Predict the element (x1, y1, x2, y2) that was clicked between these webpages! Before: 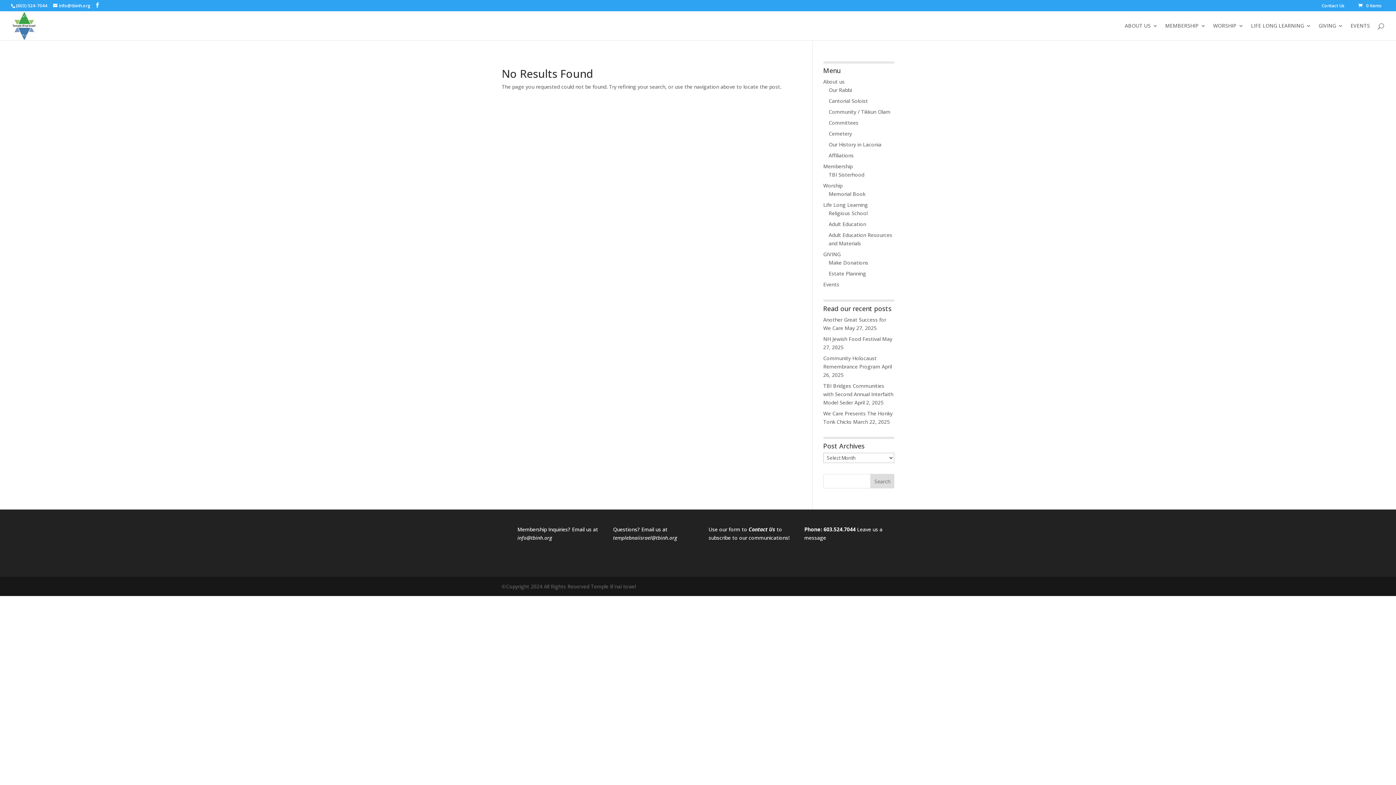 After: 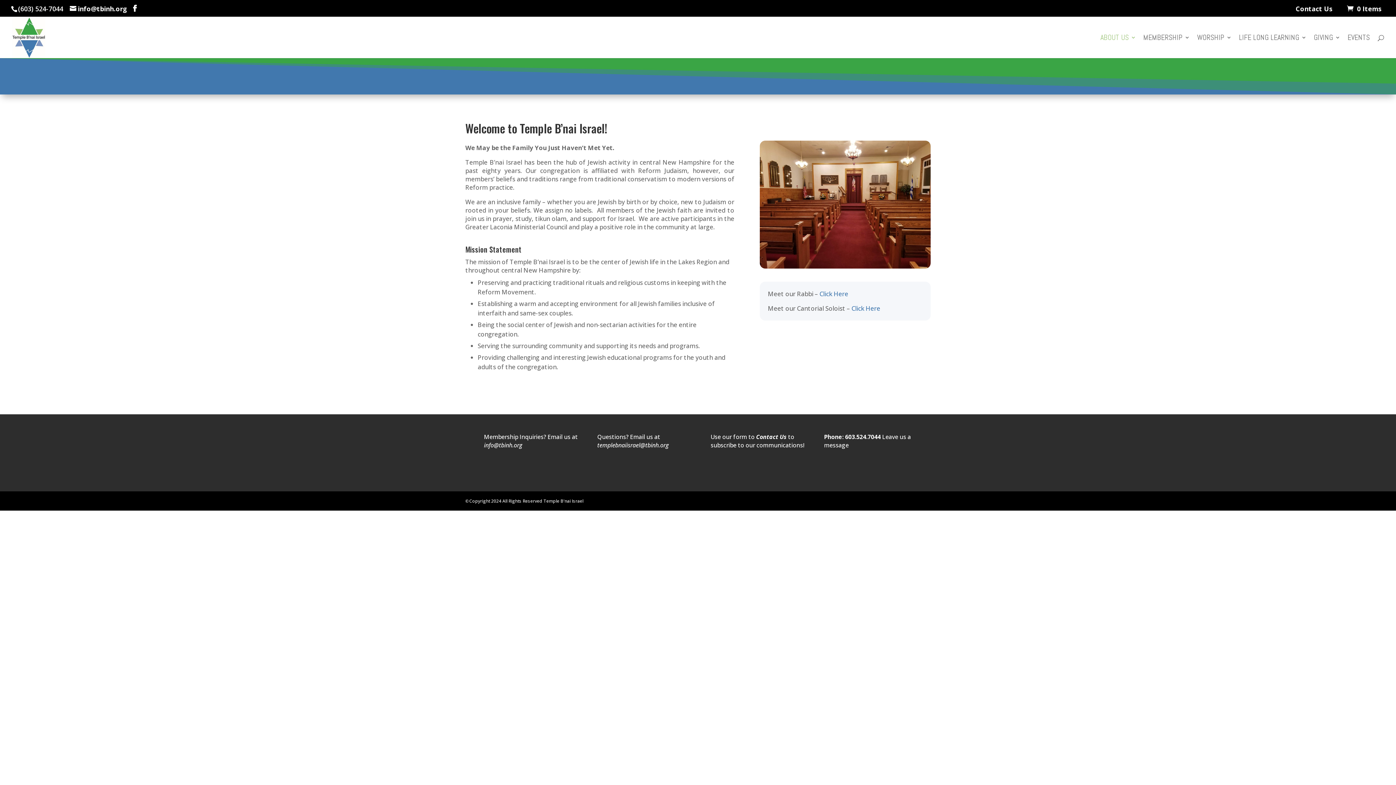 Action: label: ABOUT US bbox: (1125, 23, 1158, 40)